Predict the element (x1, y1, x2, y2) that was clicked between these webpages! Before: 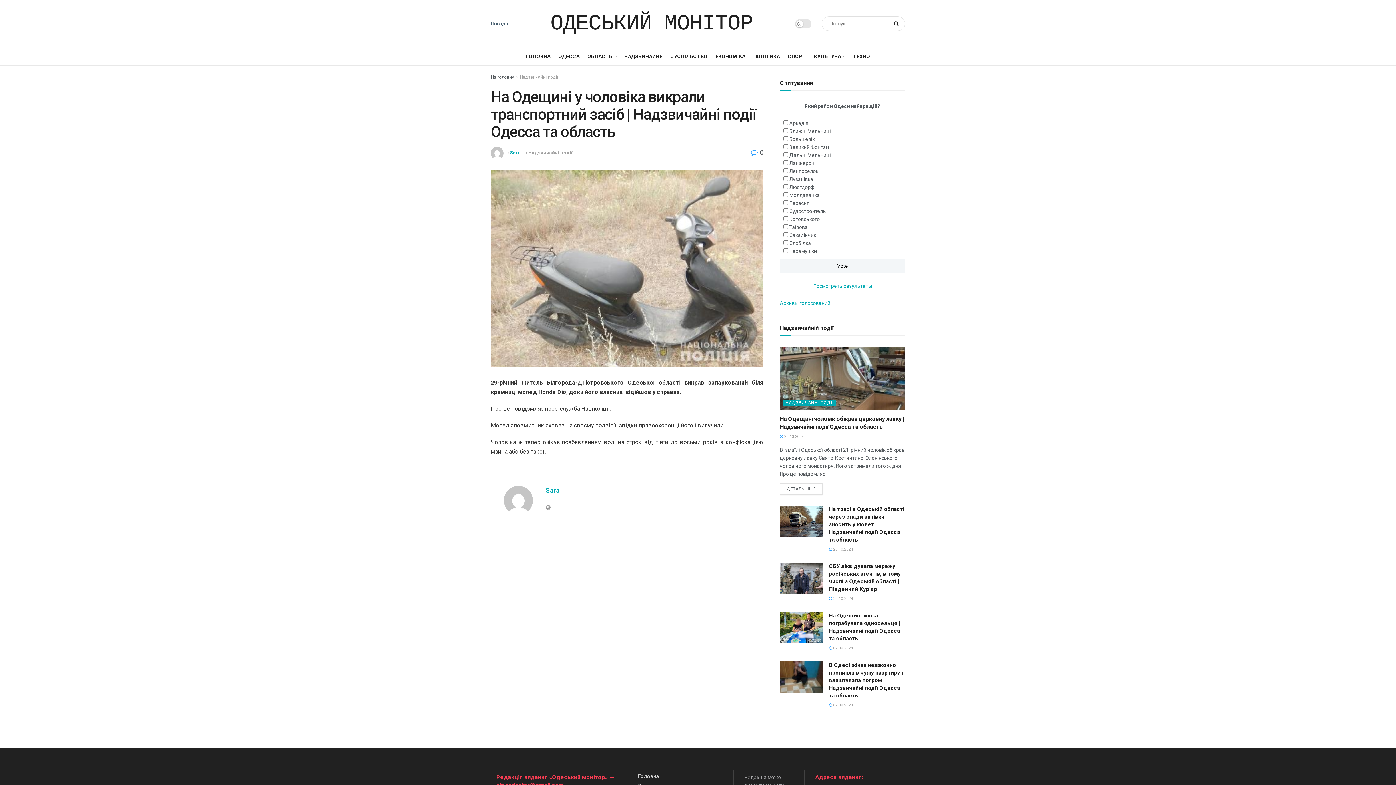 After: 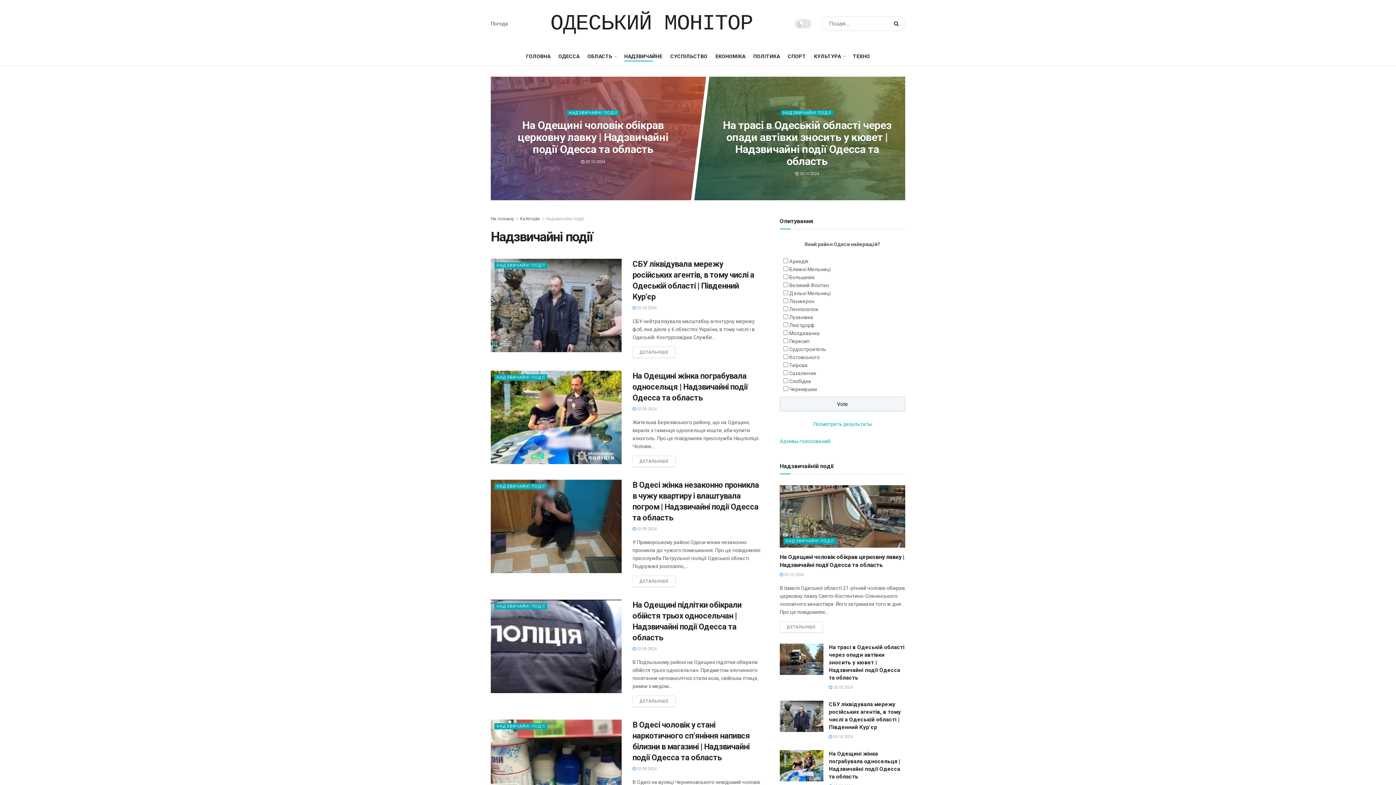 Action: bbox: (528, 150, 572, 155) label: Надзвичайні події